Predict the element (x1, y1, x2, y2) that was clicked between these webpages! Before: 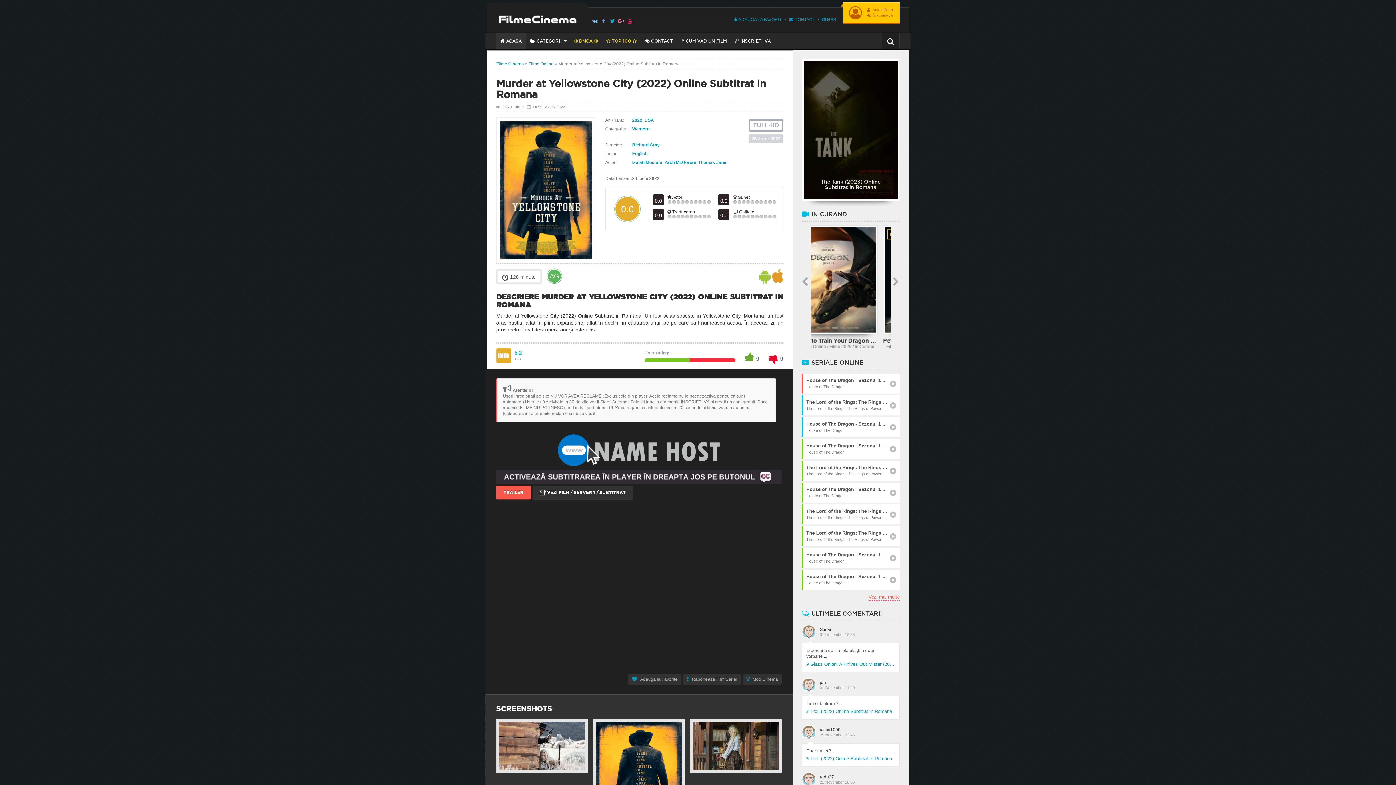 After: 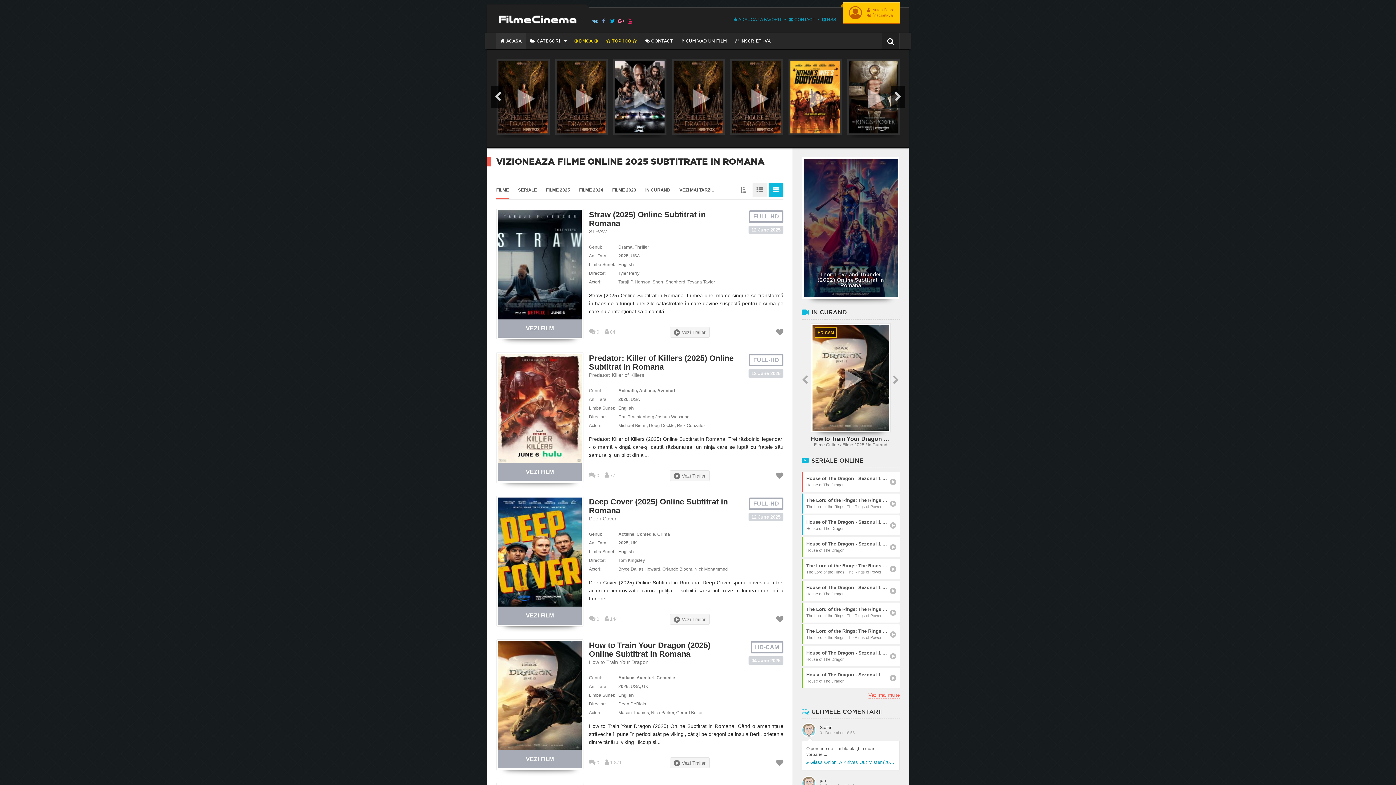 Action: bbox: (496, 61, 524, 66) label: Filme Cinema